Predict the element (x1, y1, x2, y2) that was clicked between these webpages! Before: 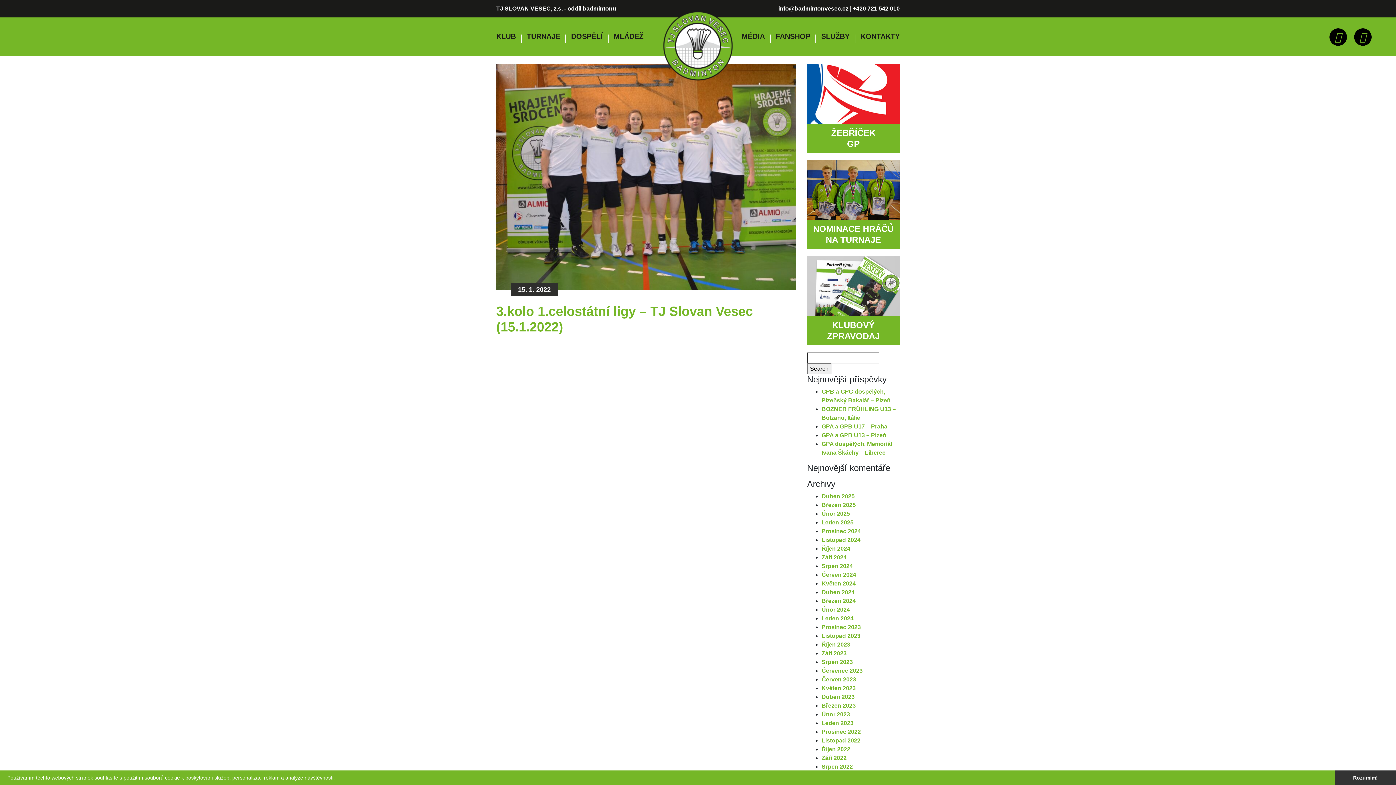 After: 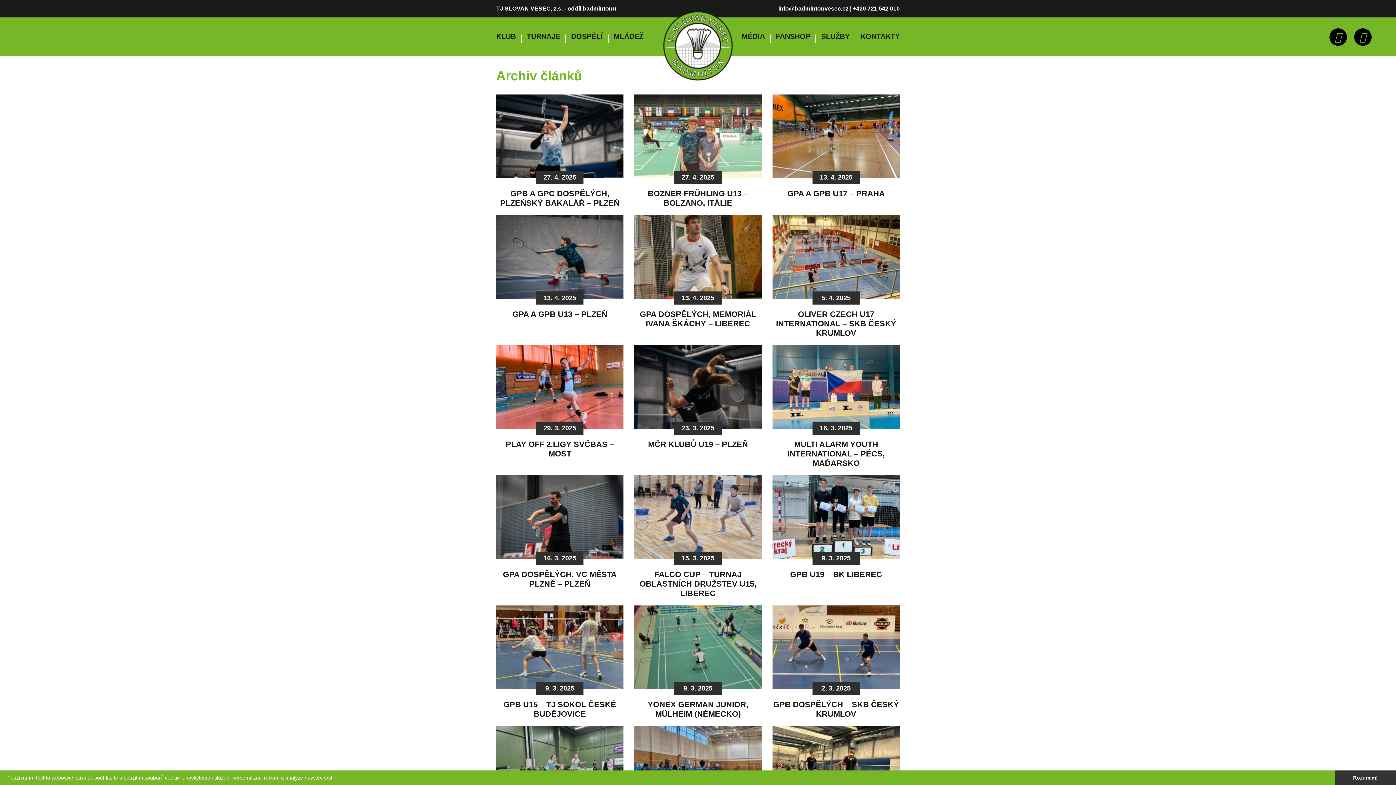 Action: label: Říjen 2022 bbox: (821, 746, 850, 752)